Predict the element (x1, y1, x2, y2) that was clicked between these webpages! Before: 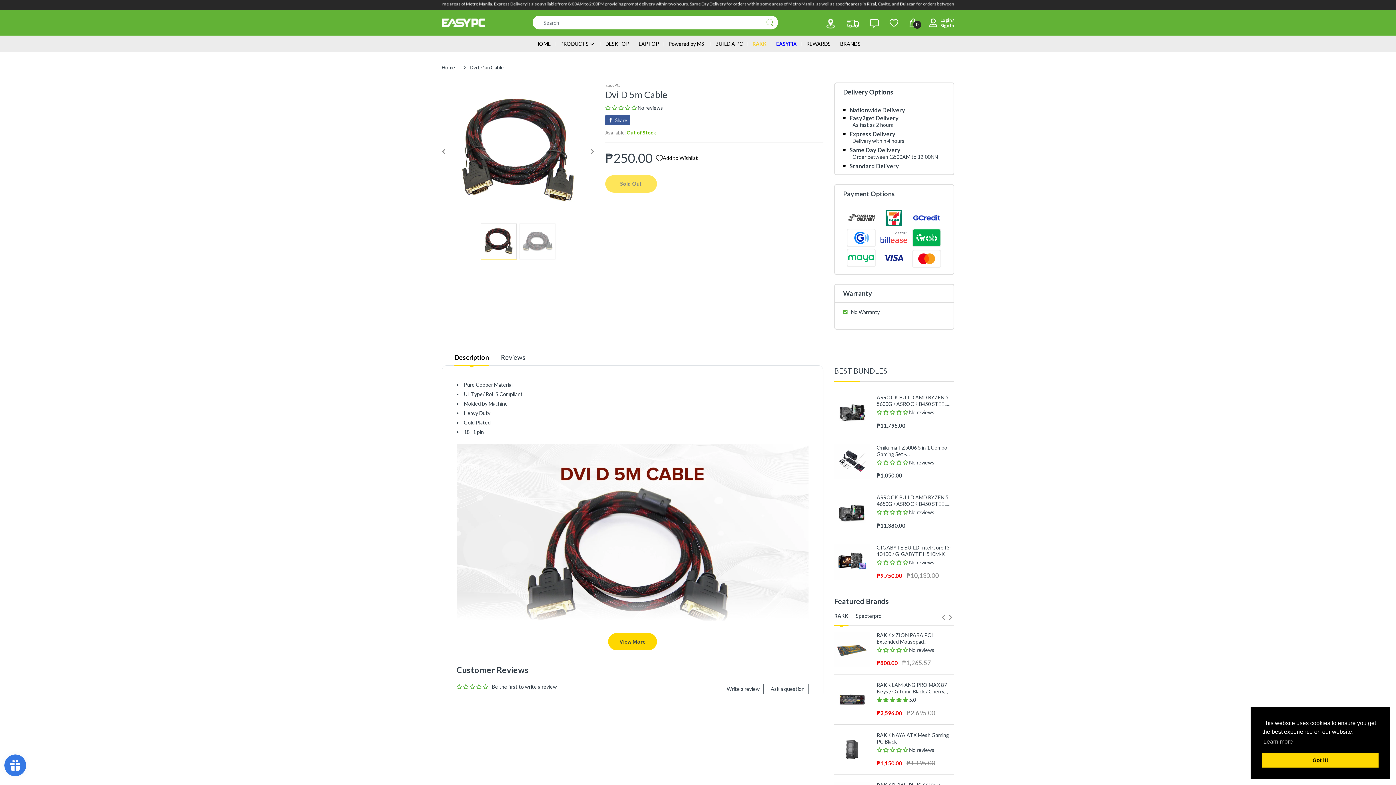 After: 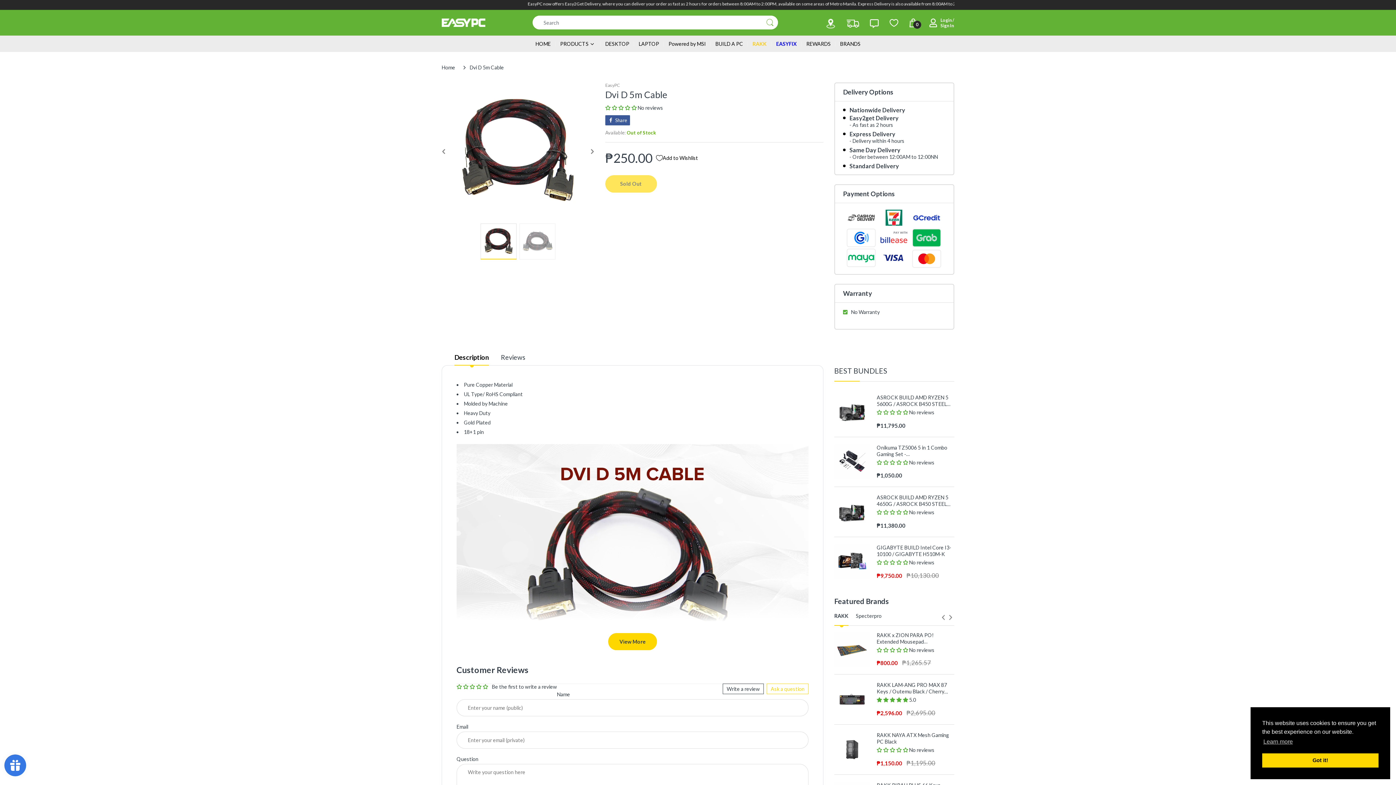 Action: bbox: (766, 684, 808, 694) label: Ask a question